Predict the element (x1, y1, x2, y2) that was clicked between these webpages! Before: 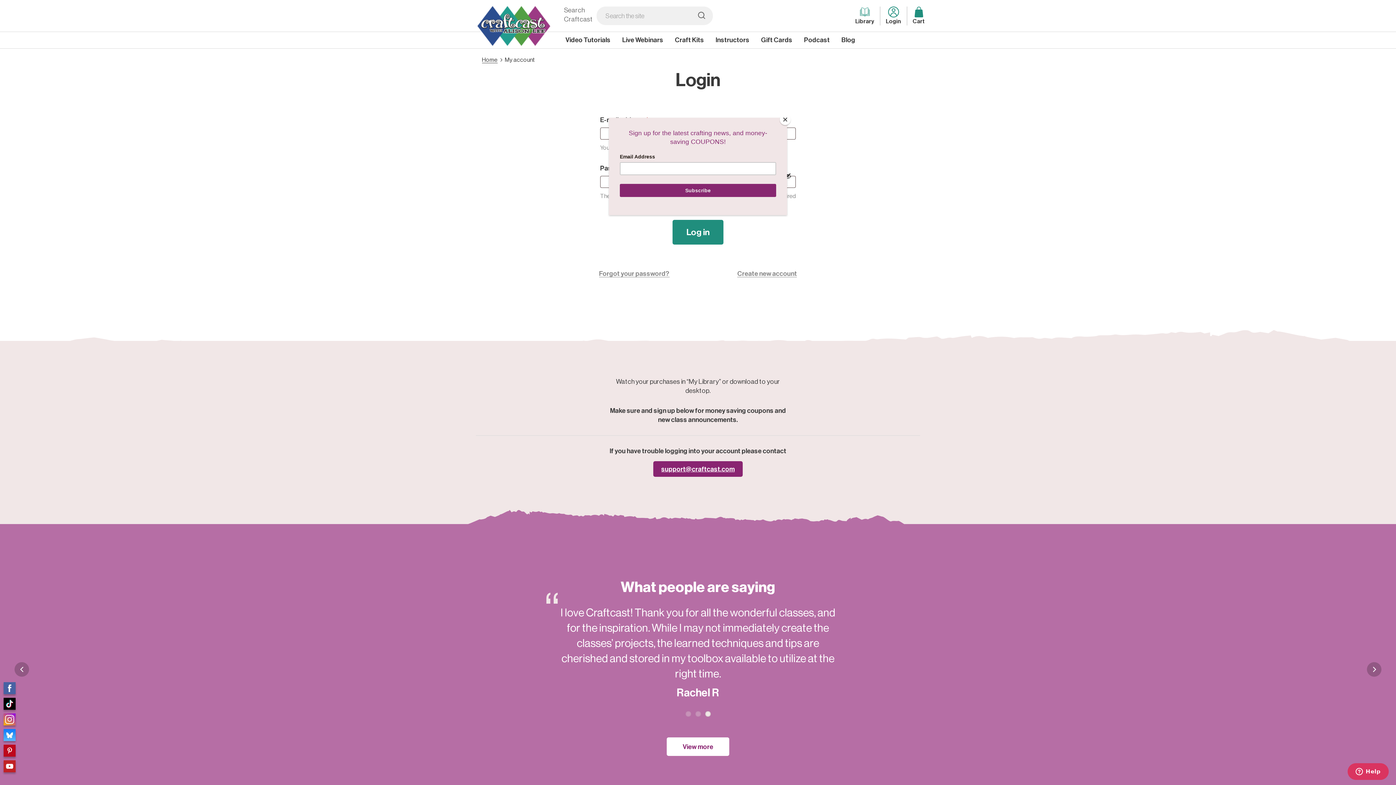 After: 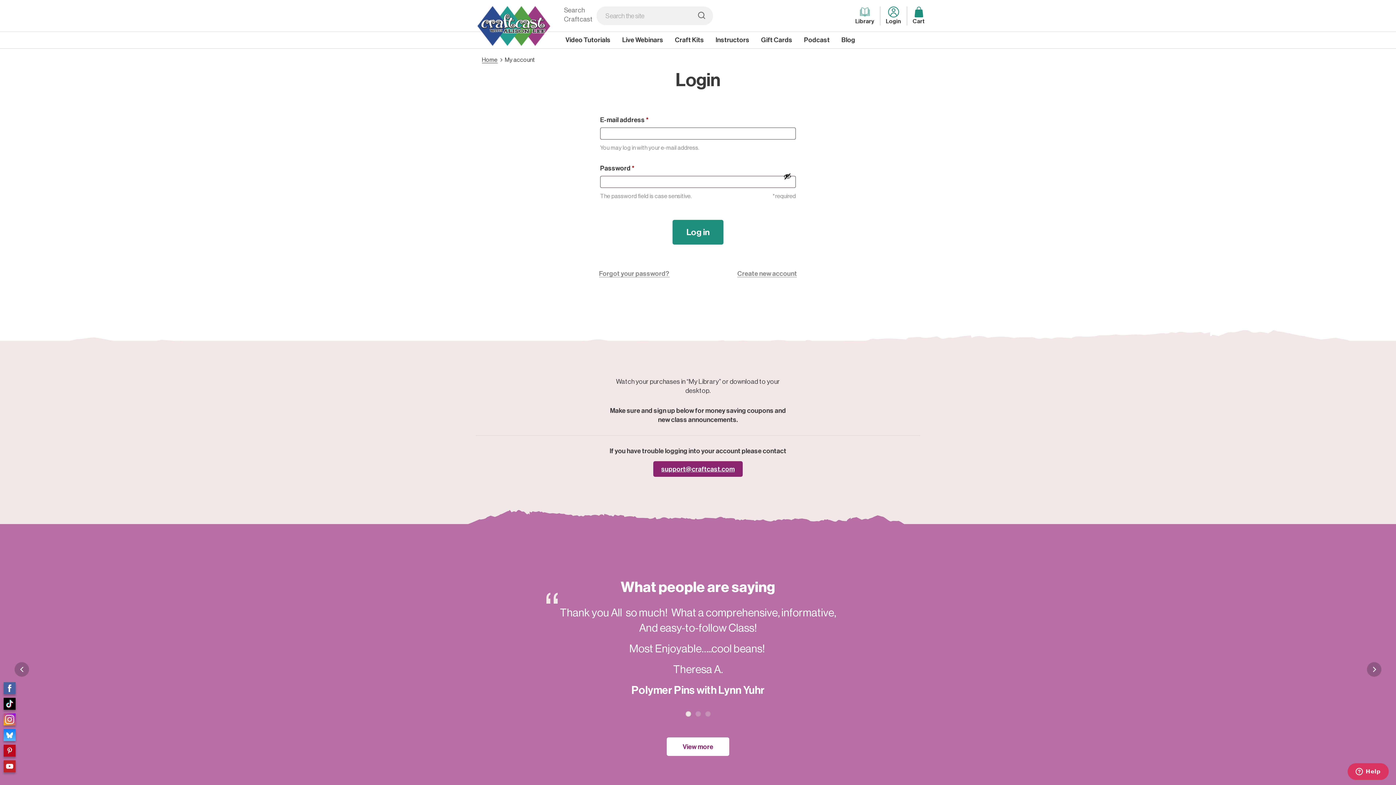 Action: label: Close bbox: (780, 114, 790, 125)